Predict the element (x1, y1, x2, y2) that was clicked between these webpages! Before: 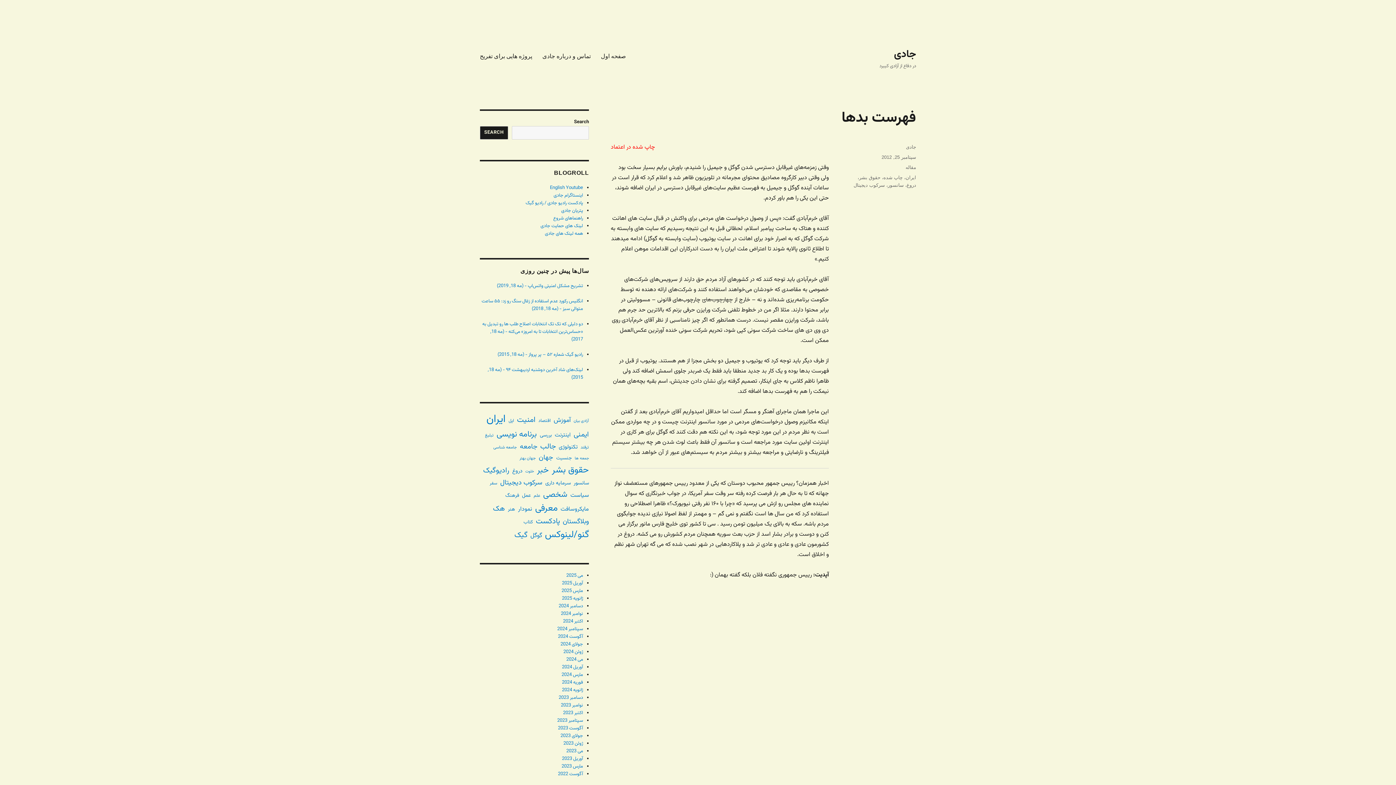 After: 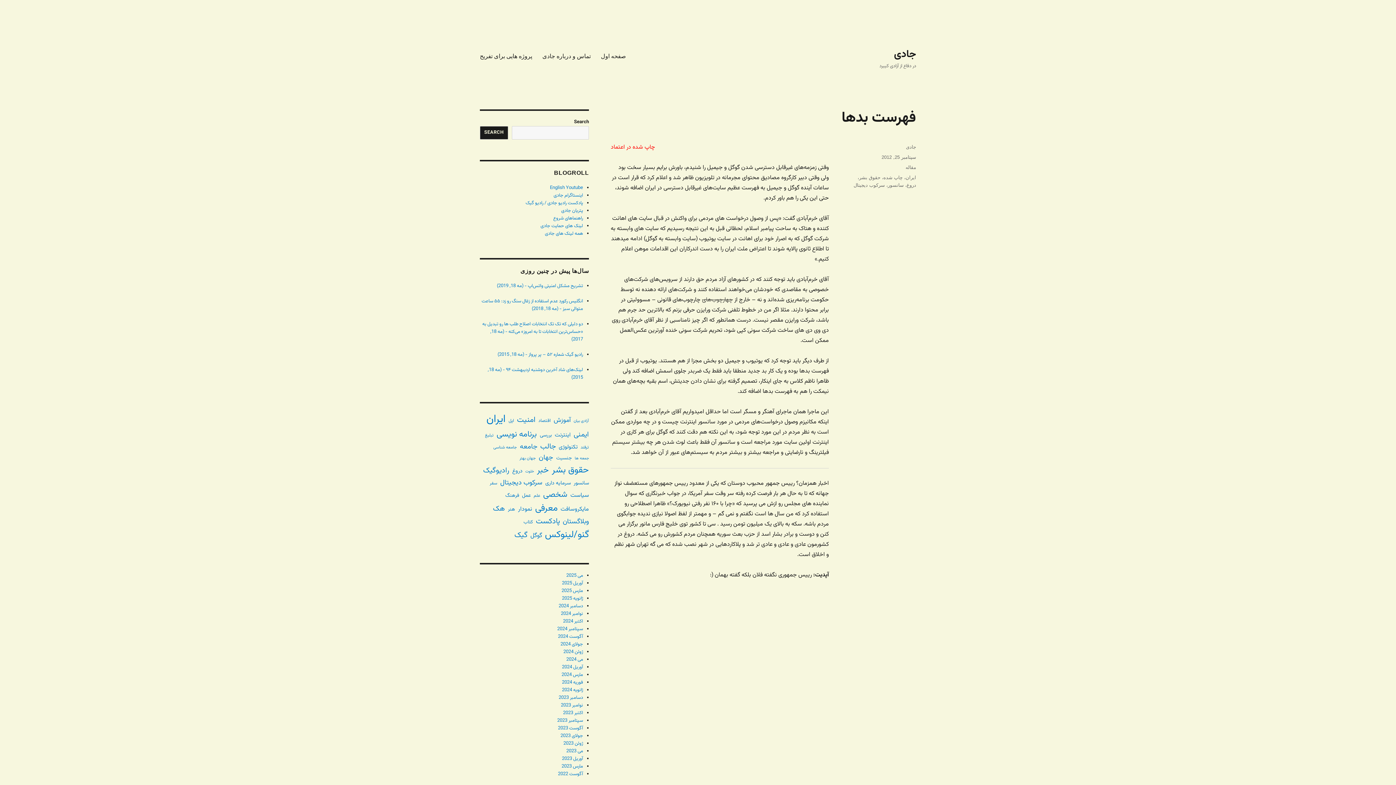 Action: bbox: (881, 154, 916, 160) label: سپتامبر 25, 2012